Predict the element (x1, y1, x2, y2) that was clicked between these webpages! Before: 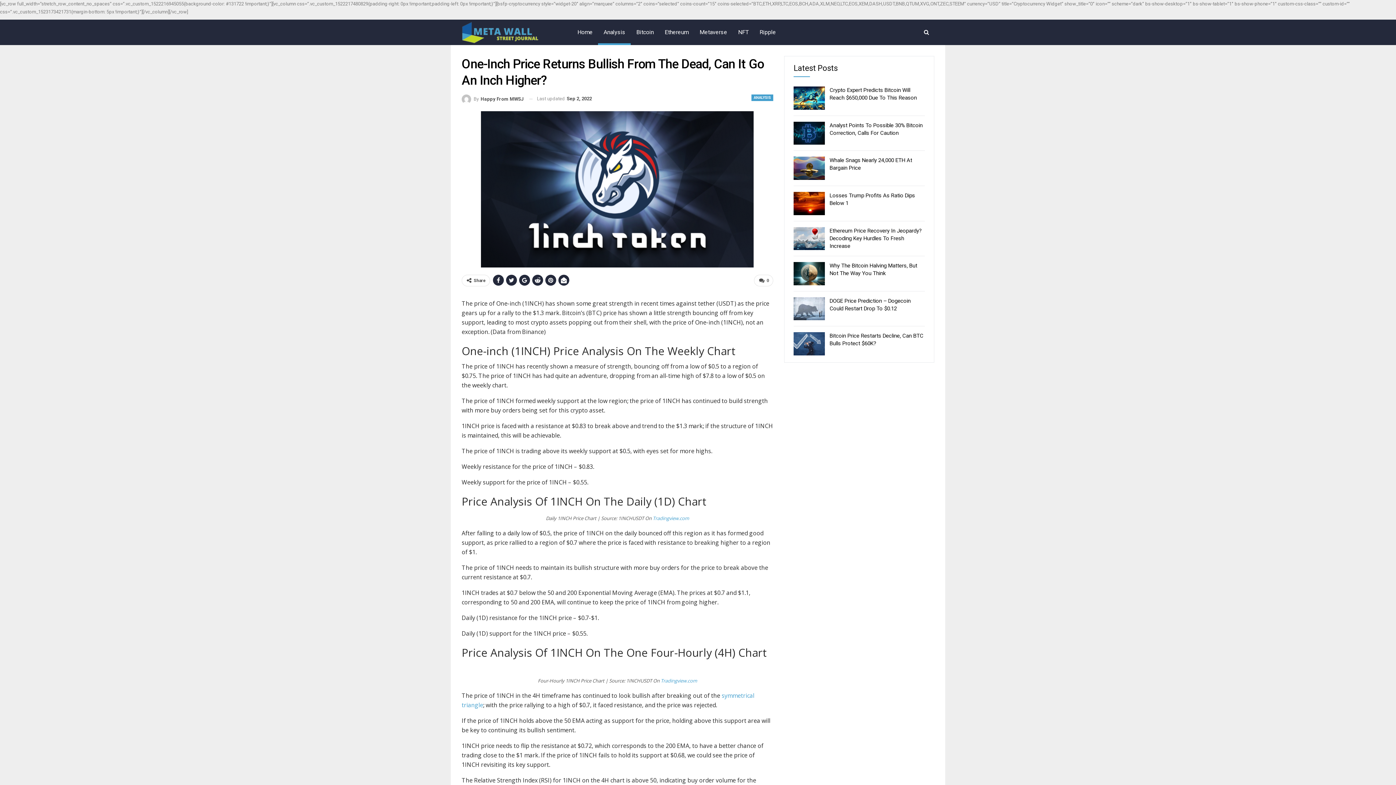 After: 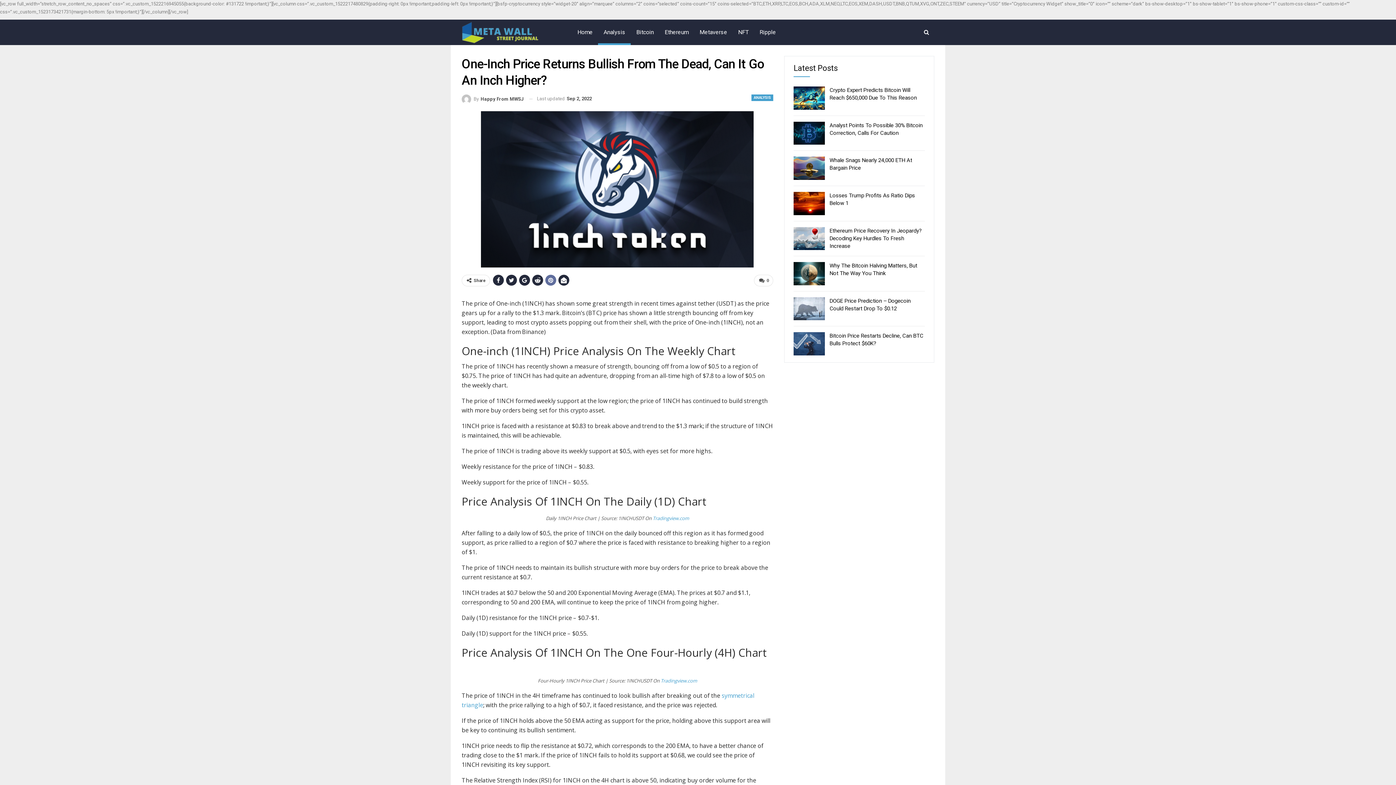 Action: bbox: (545, 274, 556, 285)